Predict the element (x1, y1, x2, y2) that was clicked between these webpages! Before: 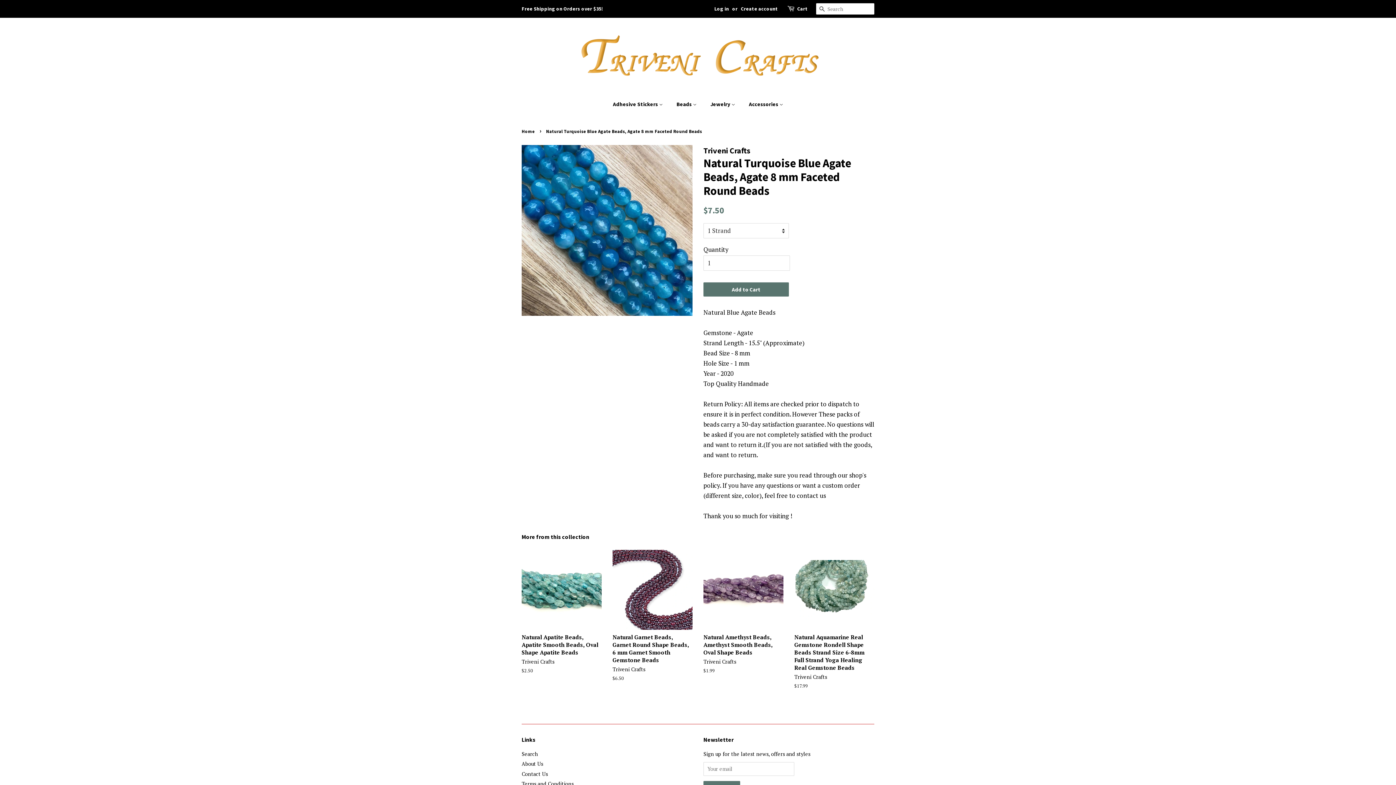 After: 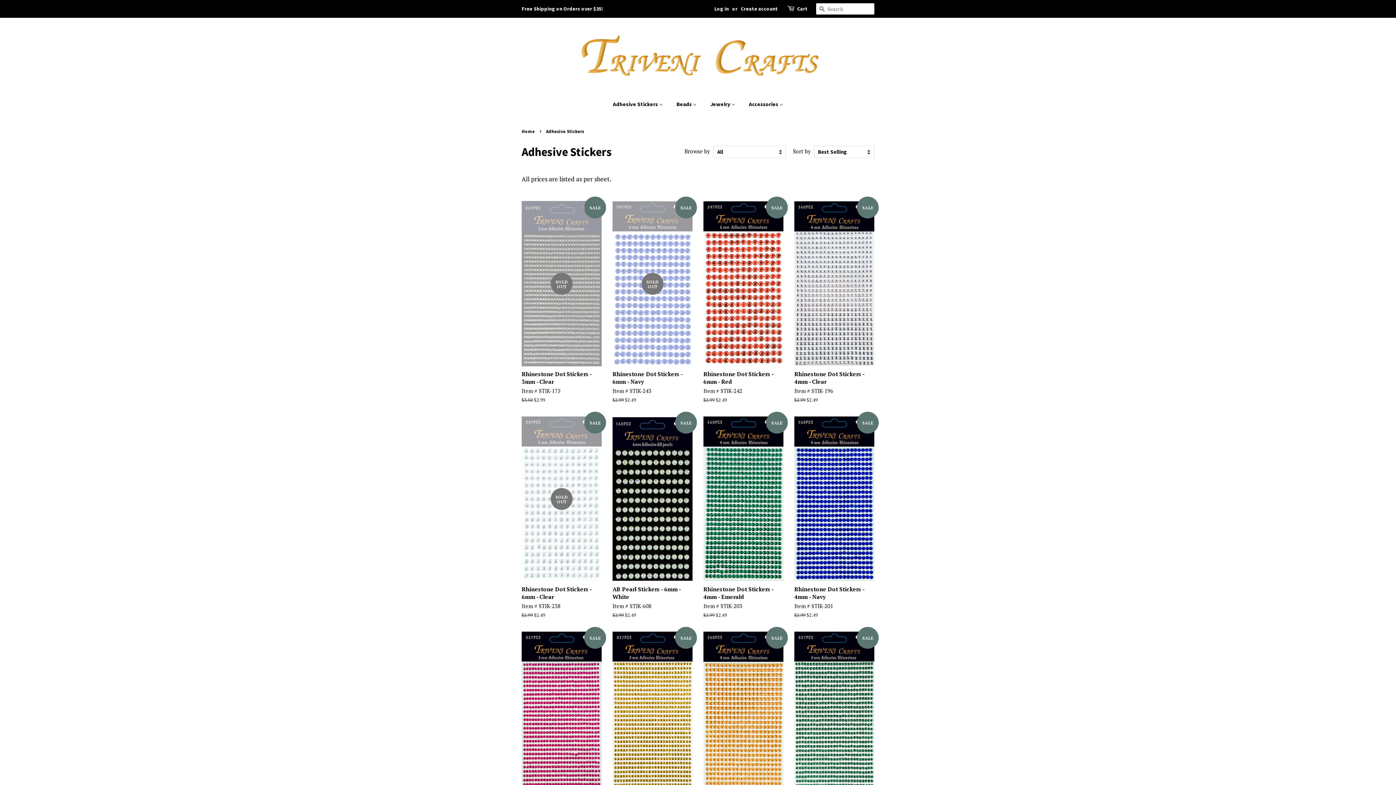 Action: bbox: (613, 97, 670, 111) label: Adhesive Stickers 